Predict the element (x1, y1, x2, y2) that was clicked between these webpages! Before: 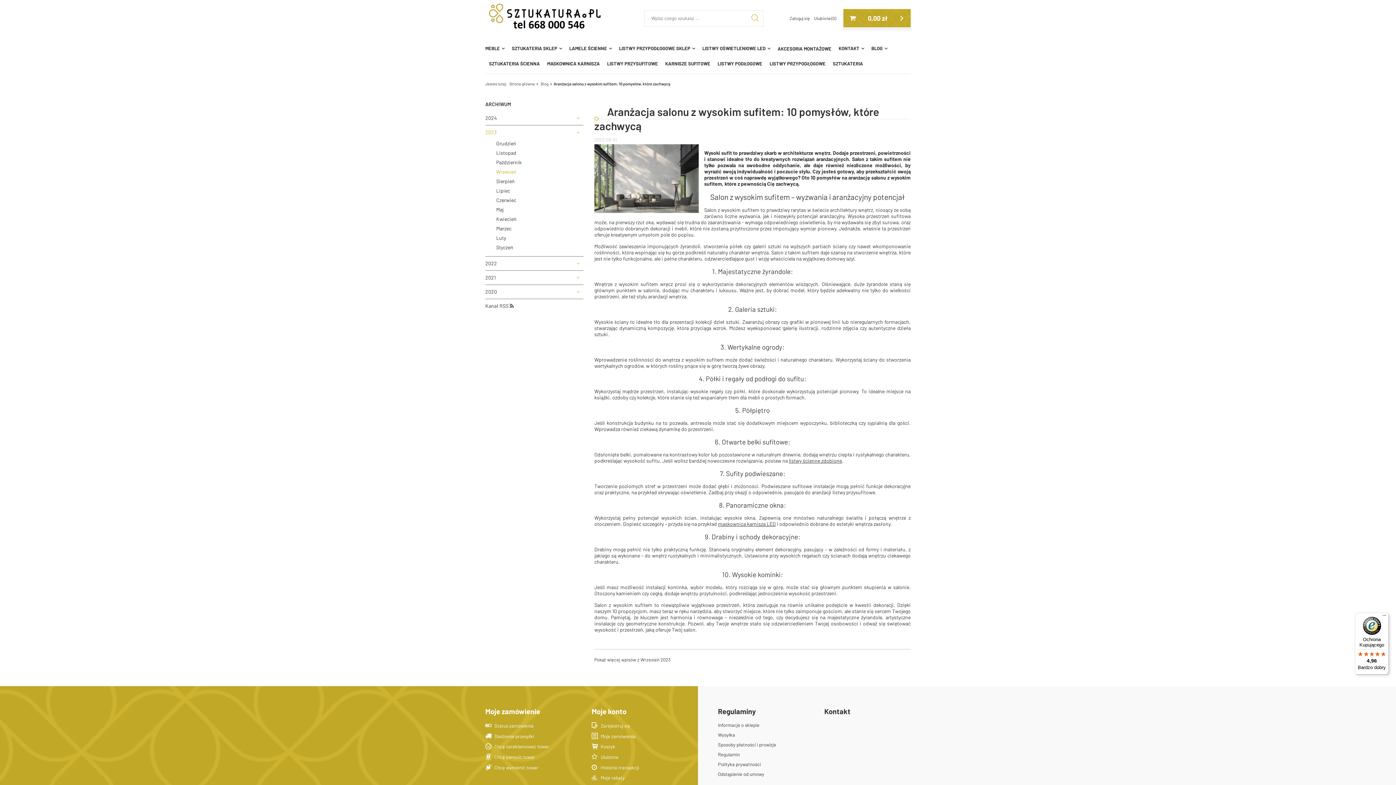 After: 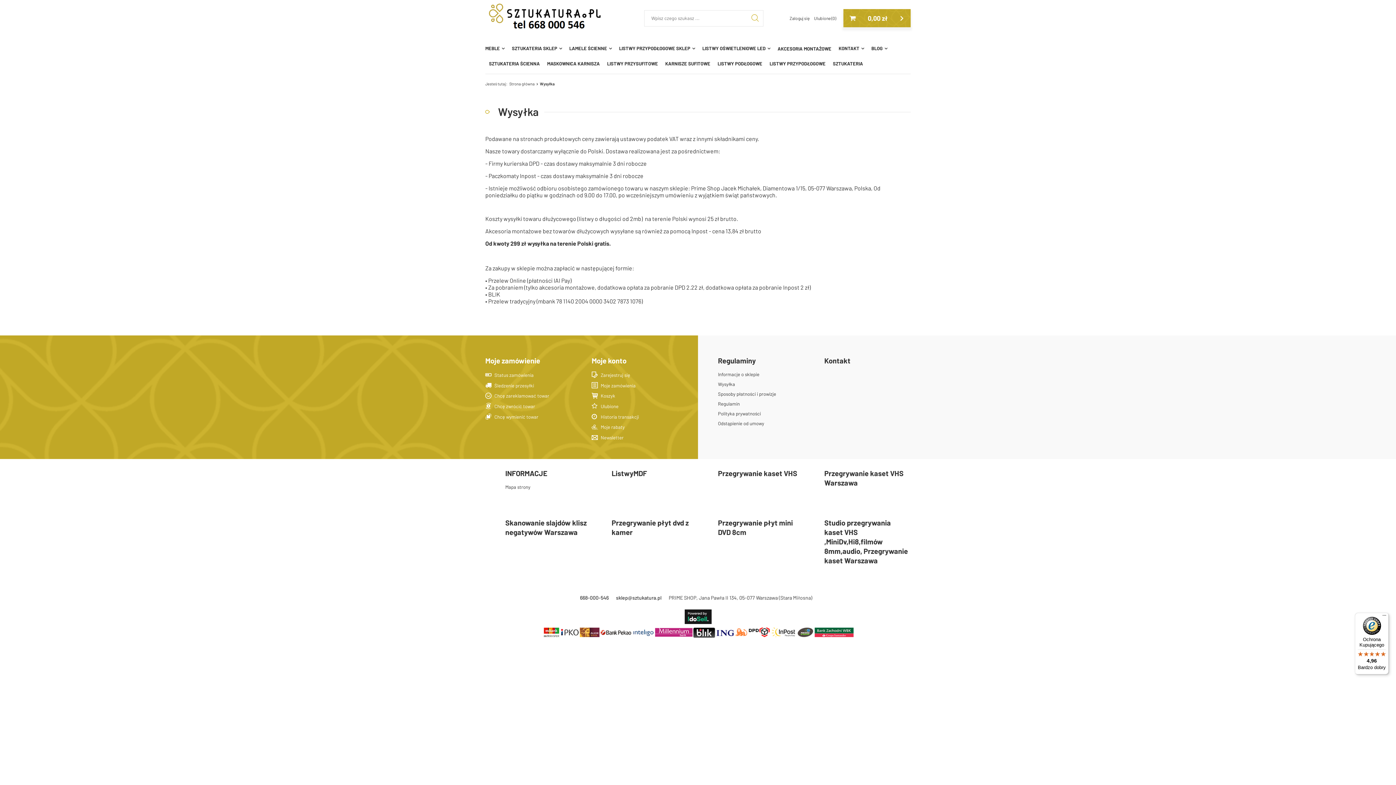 Action: label: Wysyłka bbox: (718, 732, 799, 738)